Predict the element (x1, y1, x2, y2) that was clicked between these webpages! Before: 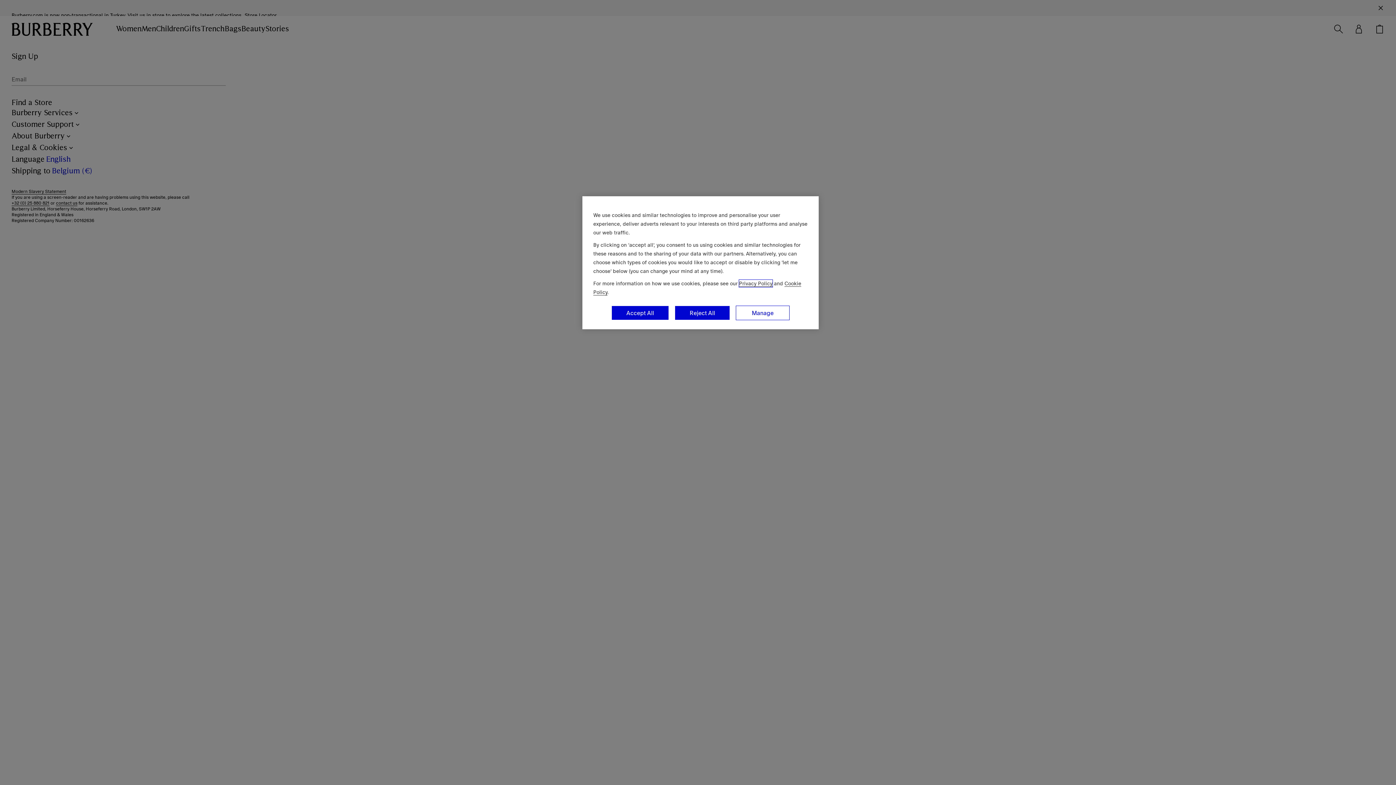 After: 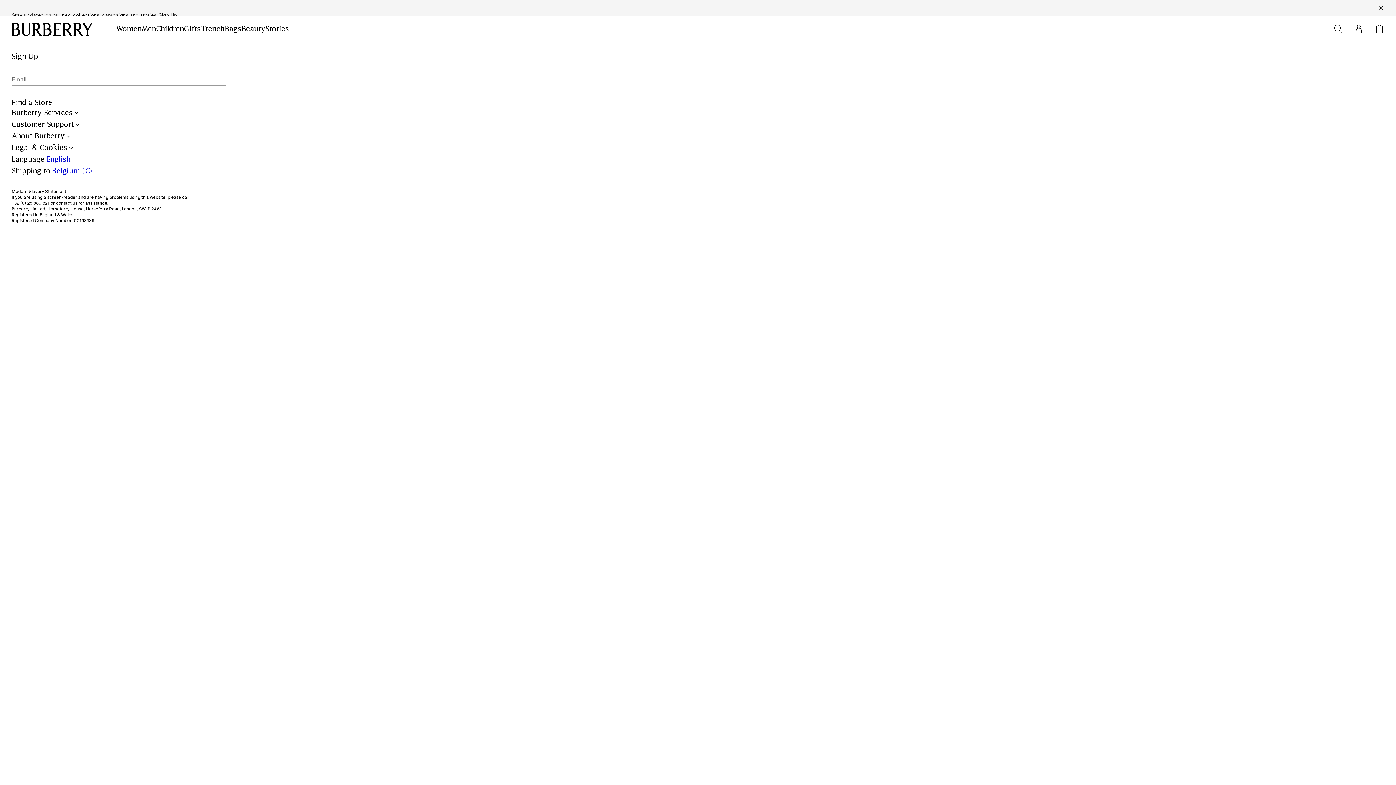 Action: bbox: (611, 305, 669, 320) label: Accept All